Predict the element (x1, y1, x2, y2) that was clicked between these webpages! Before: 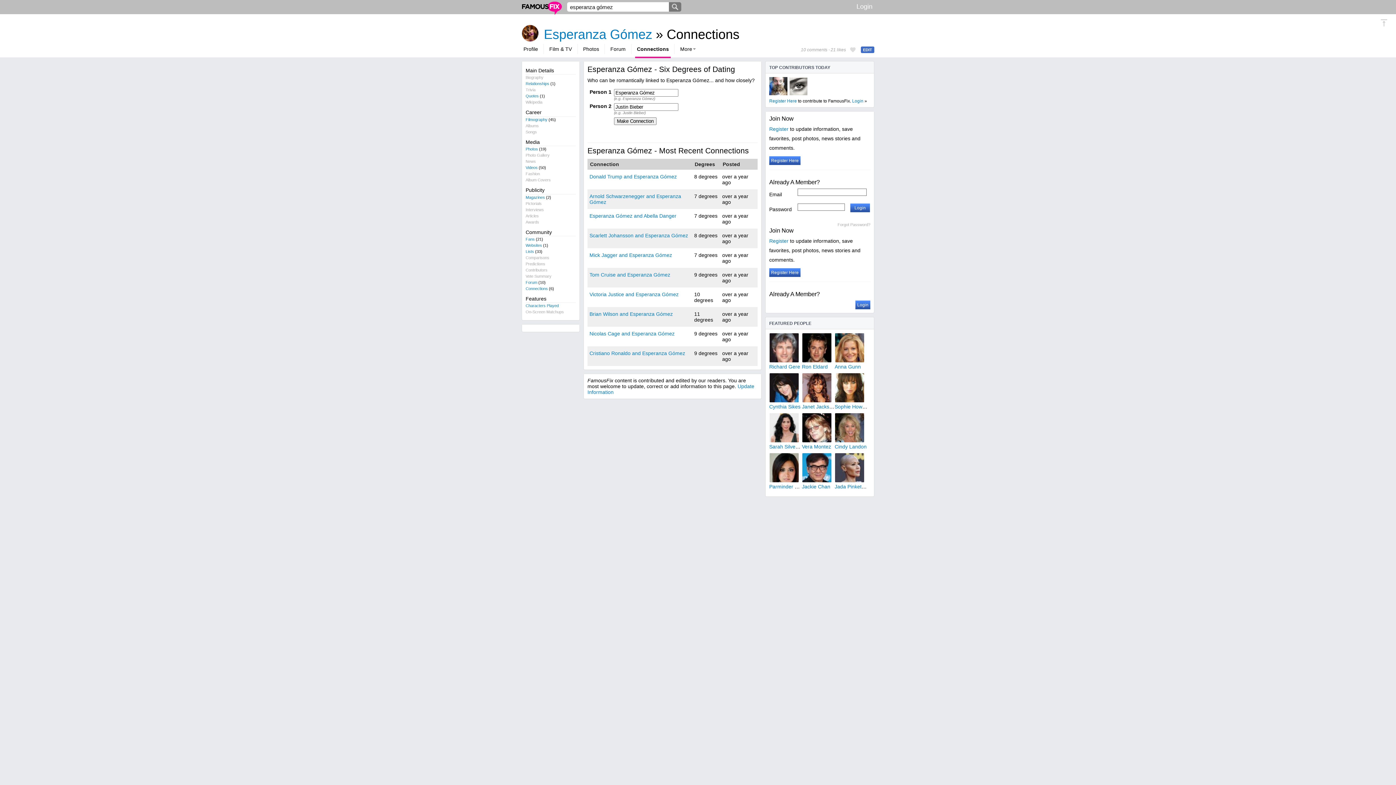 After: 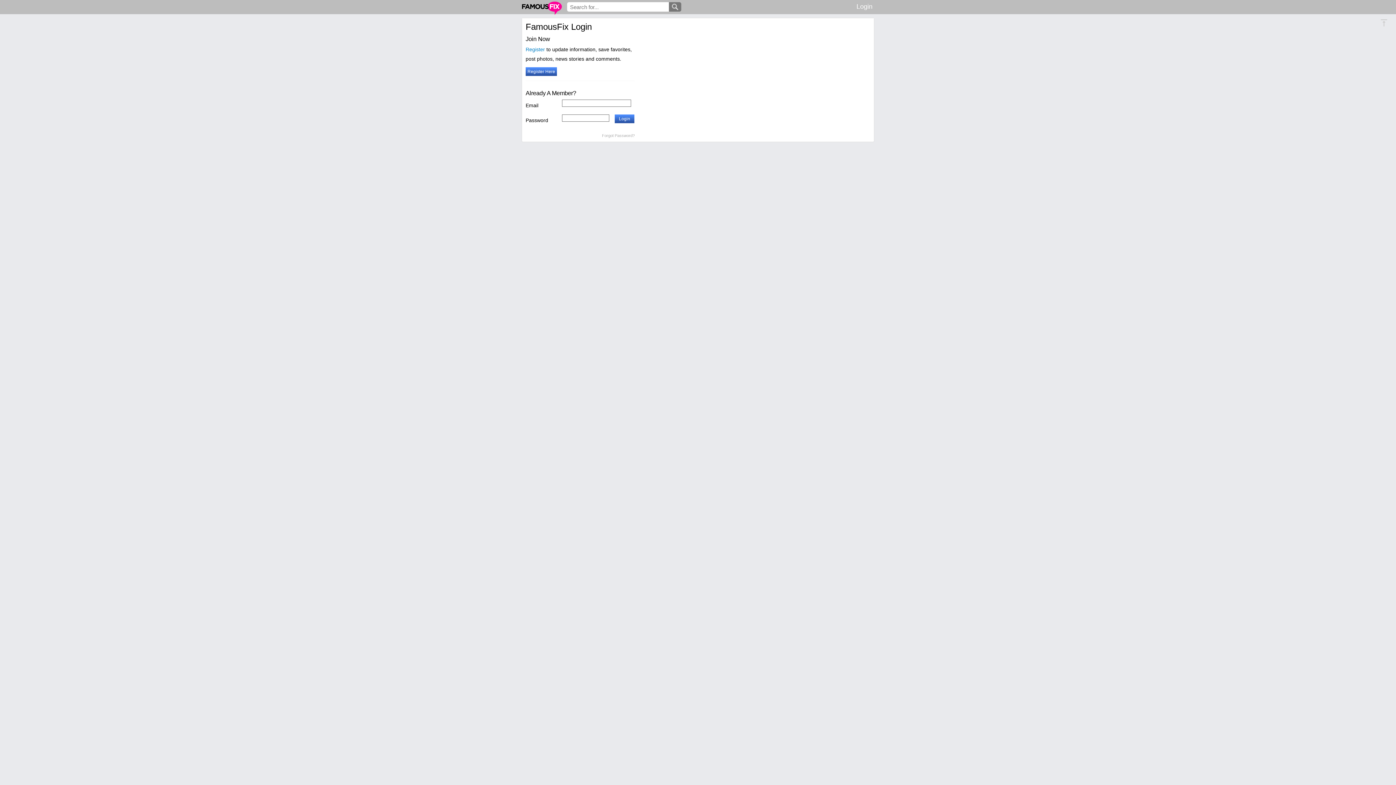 Action: bbox: (852, 98, 863, 103) label: Login